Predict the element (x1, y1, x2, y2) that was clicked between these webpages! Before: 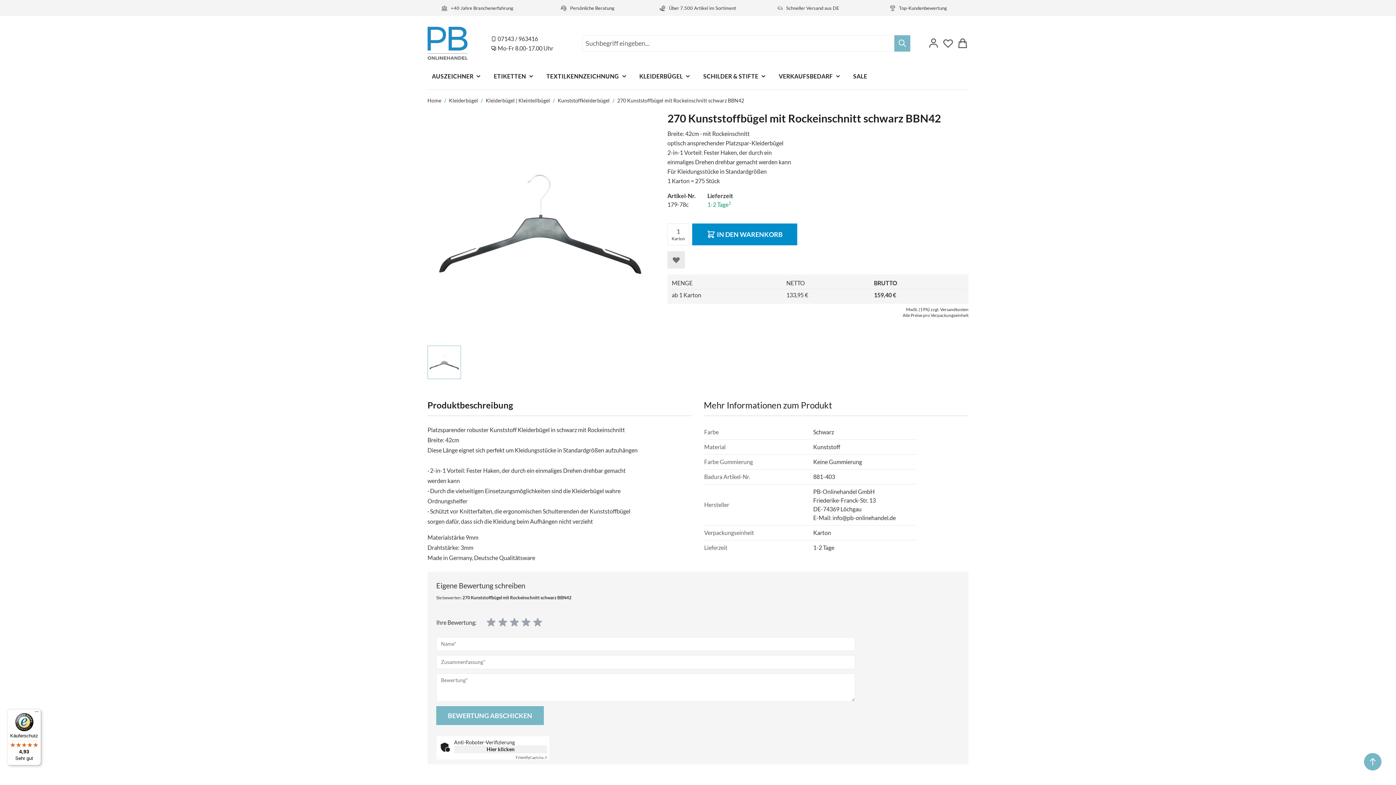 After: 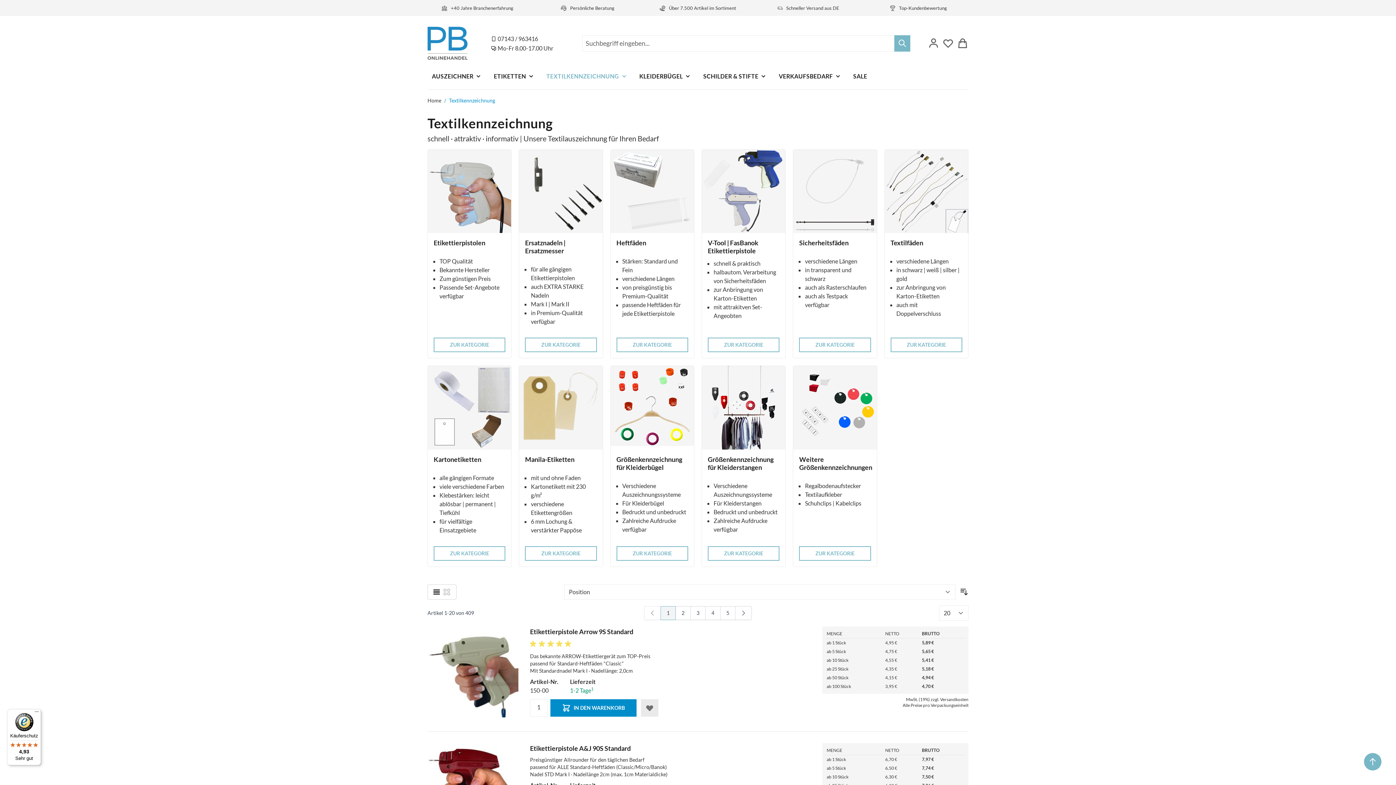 Action: label: TEXTILKENNZEICHNUNG bbox: (546, 67, 627, 85)